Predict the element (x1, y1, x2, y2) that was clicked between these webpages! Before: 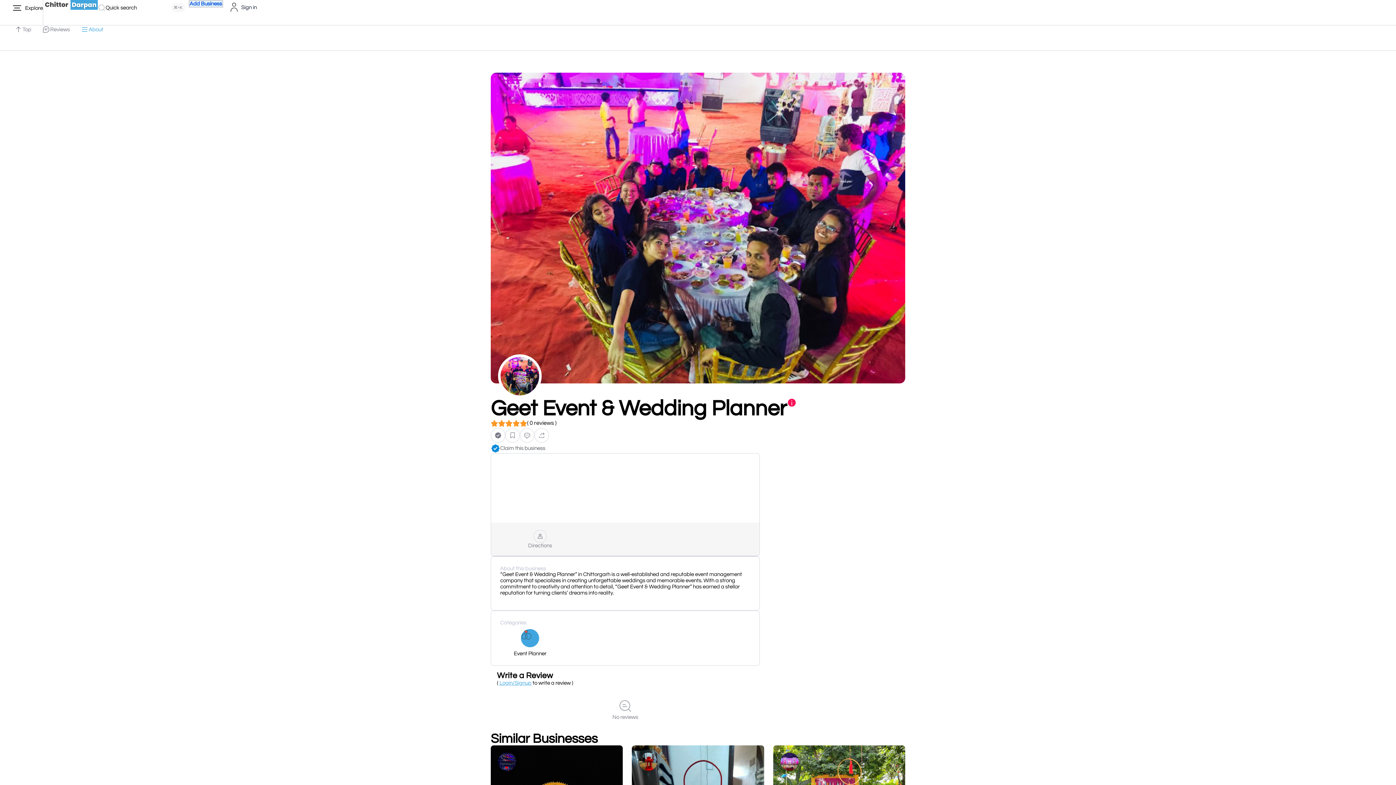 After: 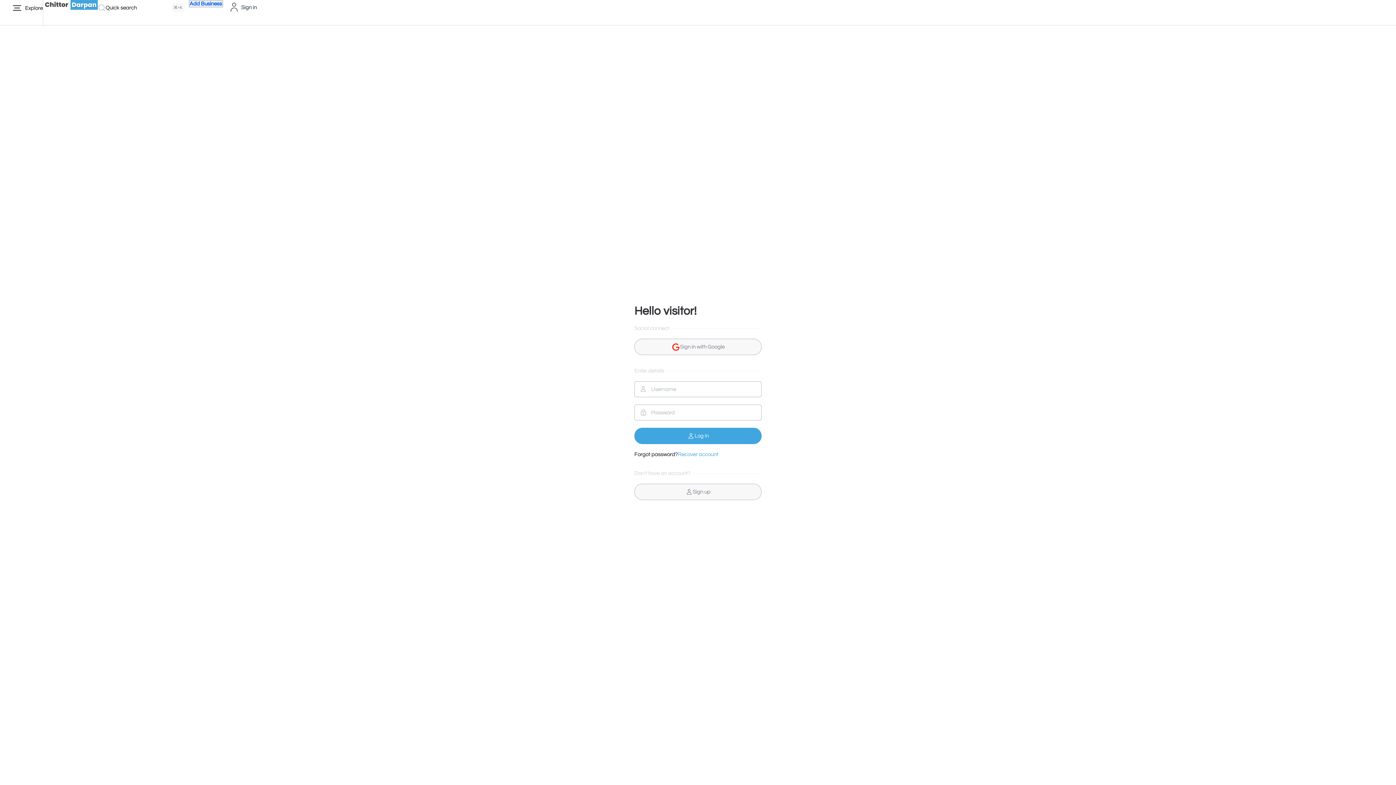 Action: label: Sign in bbox: (226, 0, 256, 14)